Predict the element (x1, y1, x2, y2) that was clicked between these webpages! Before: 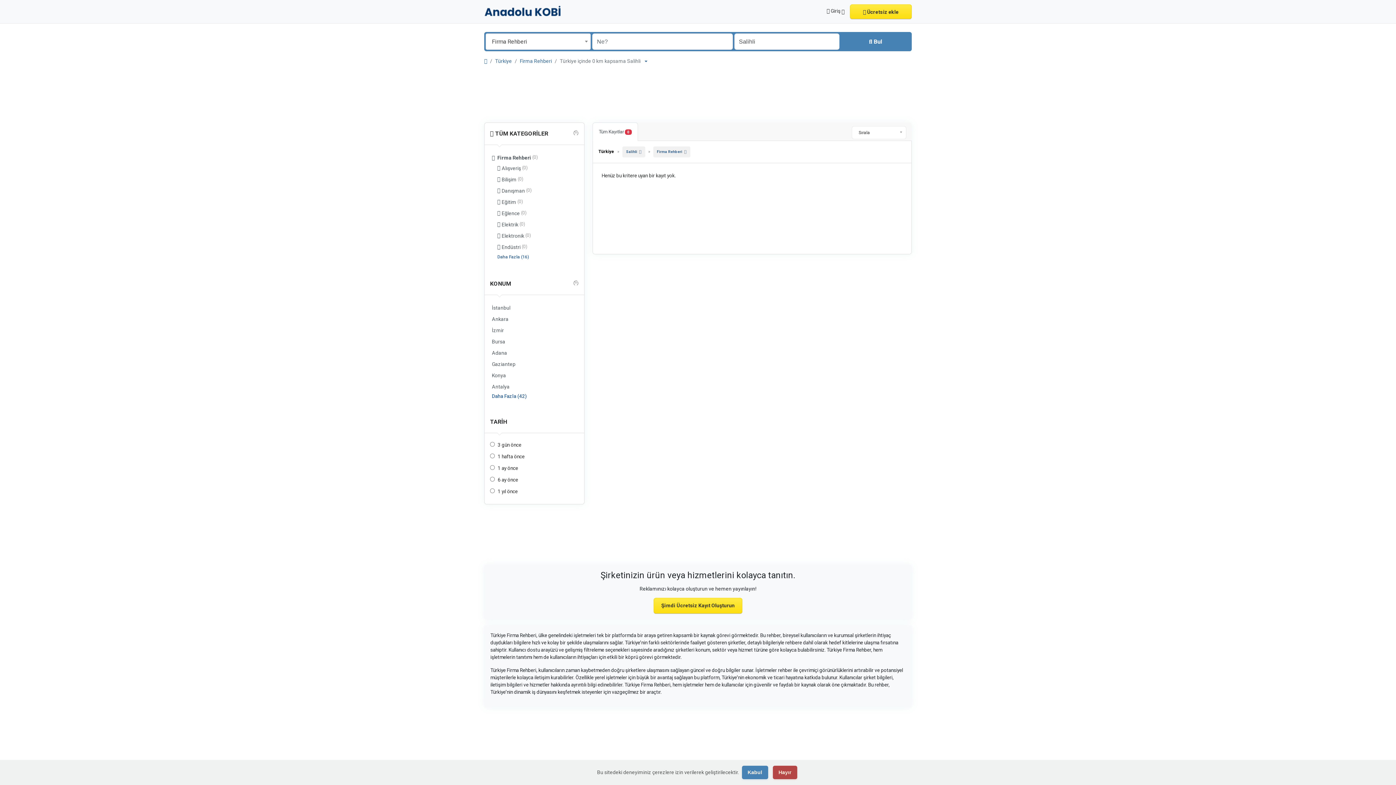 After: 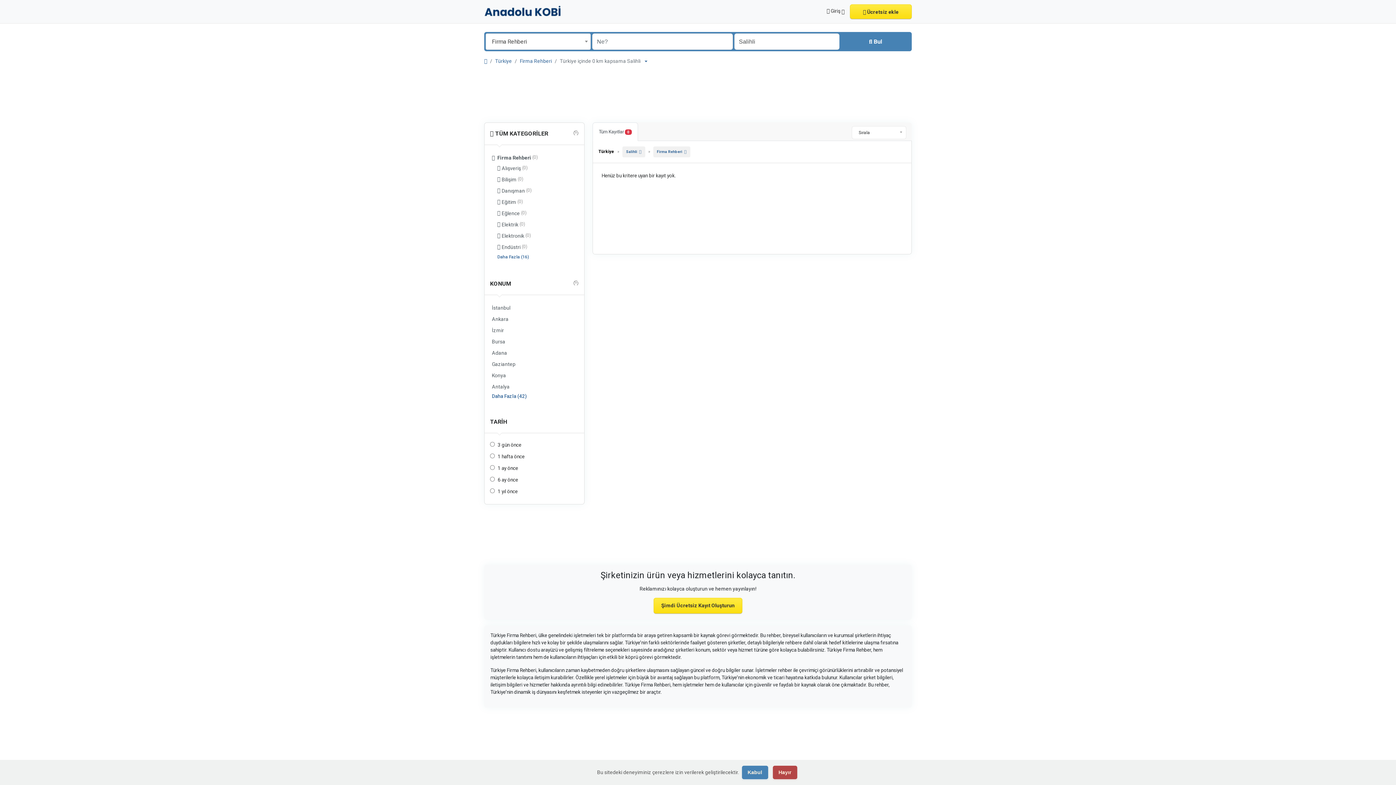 Action: label:  TÜM KATEGORİLER bbox: (490, 130, 548, 137)